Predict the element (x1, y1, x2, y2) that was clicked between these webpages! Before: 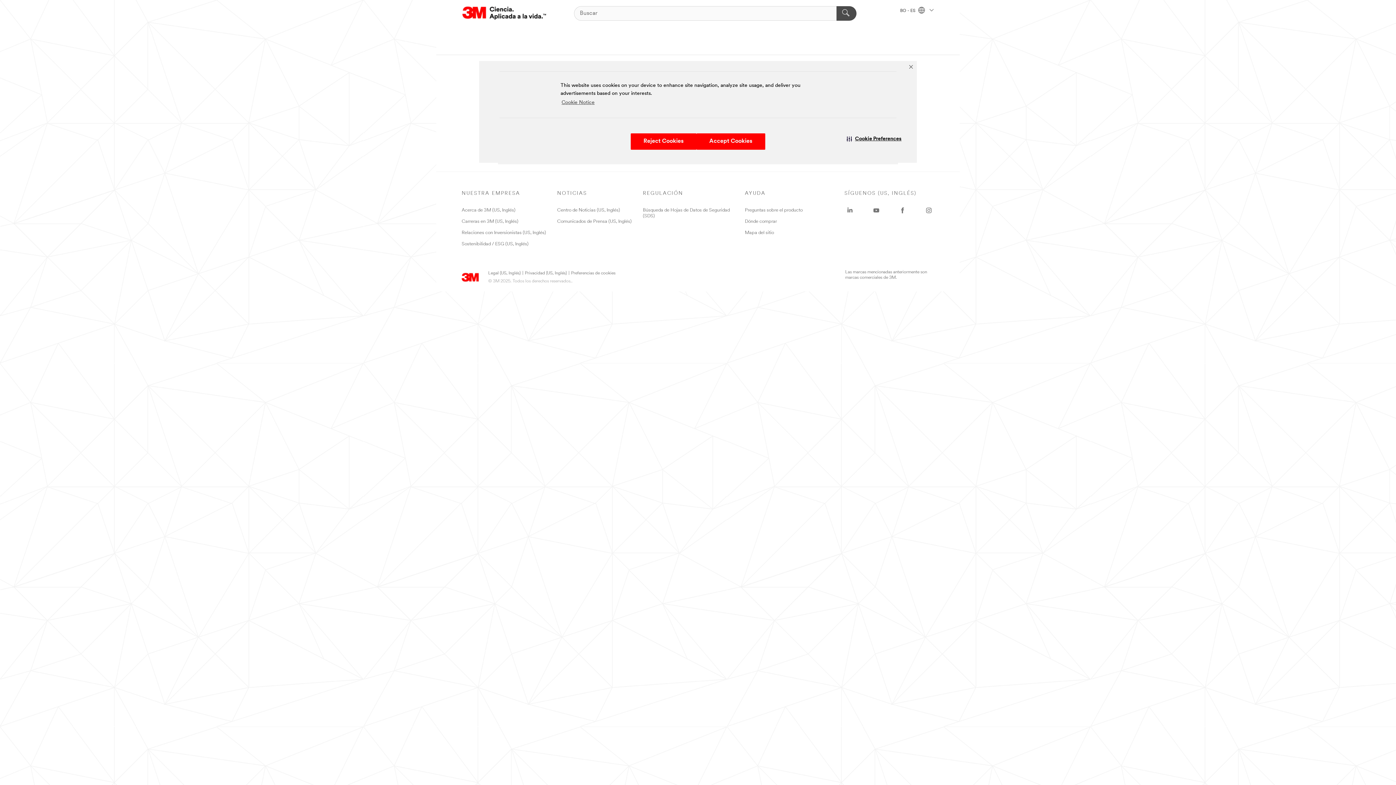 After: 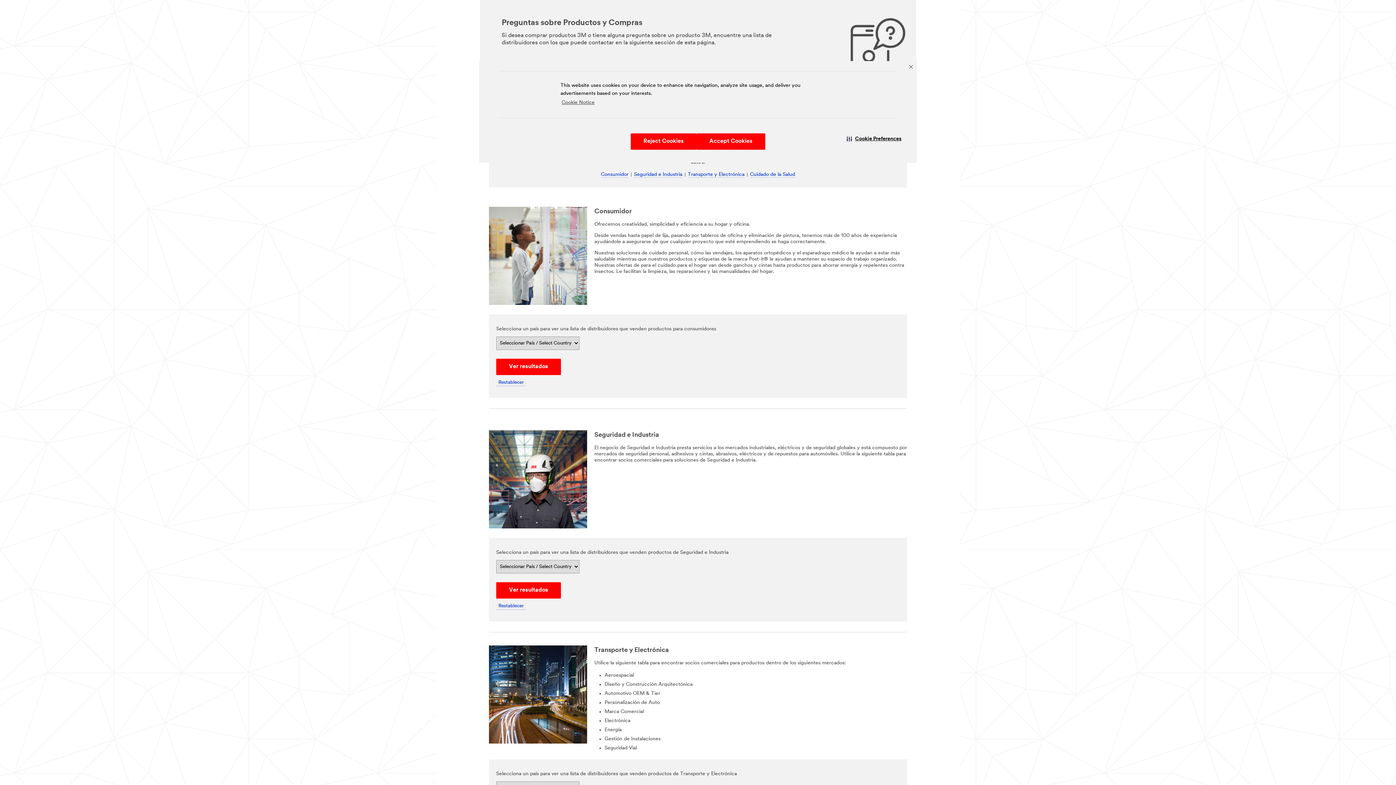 Action: label: Preguntas sobre el producto bbox: (745, 207, 802, 212)